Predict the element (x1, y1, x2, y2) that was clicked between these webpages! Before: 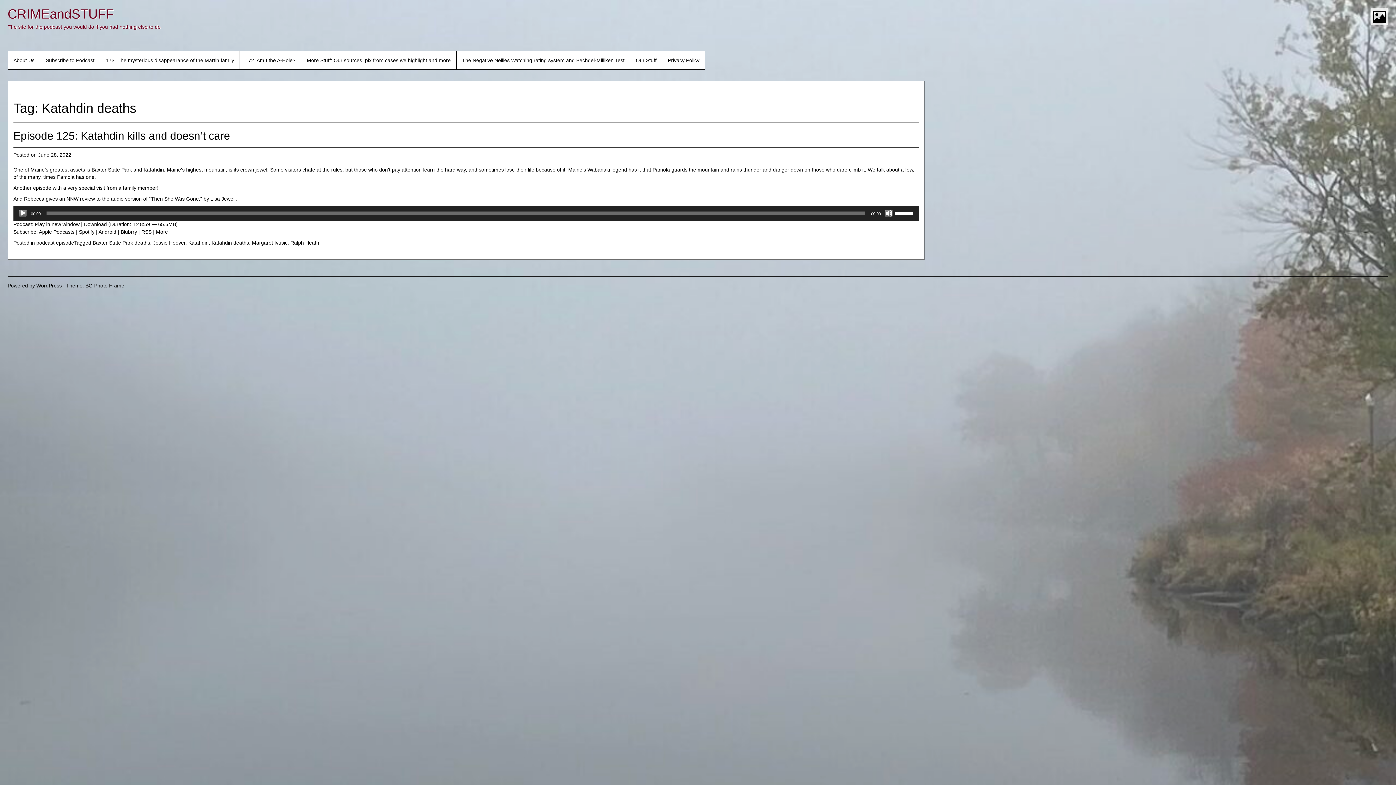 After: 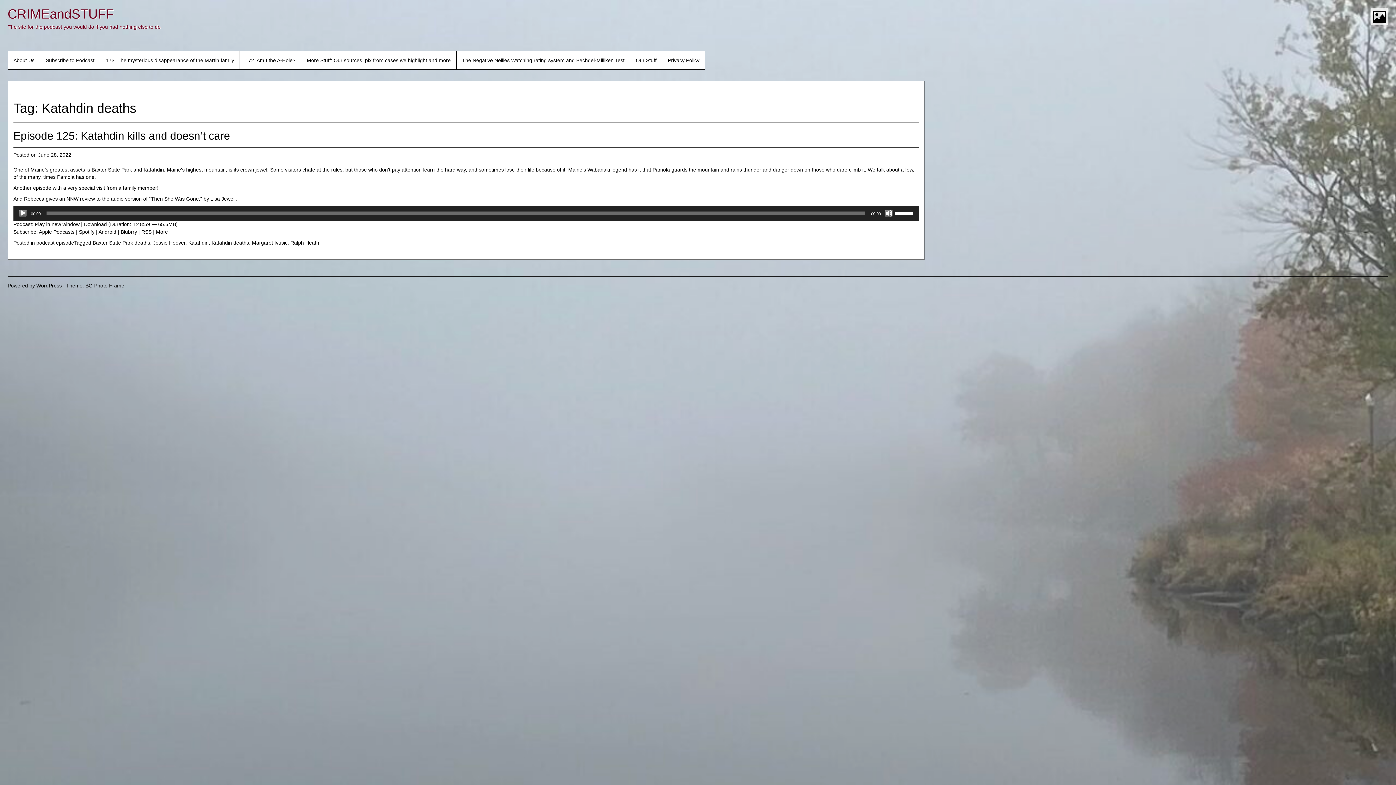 Action: bbox: (211, 240, 249, 245) label: Katahdin deaths